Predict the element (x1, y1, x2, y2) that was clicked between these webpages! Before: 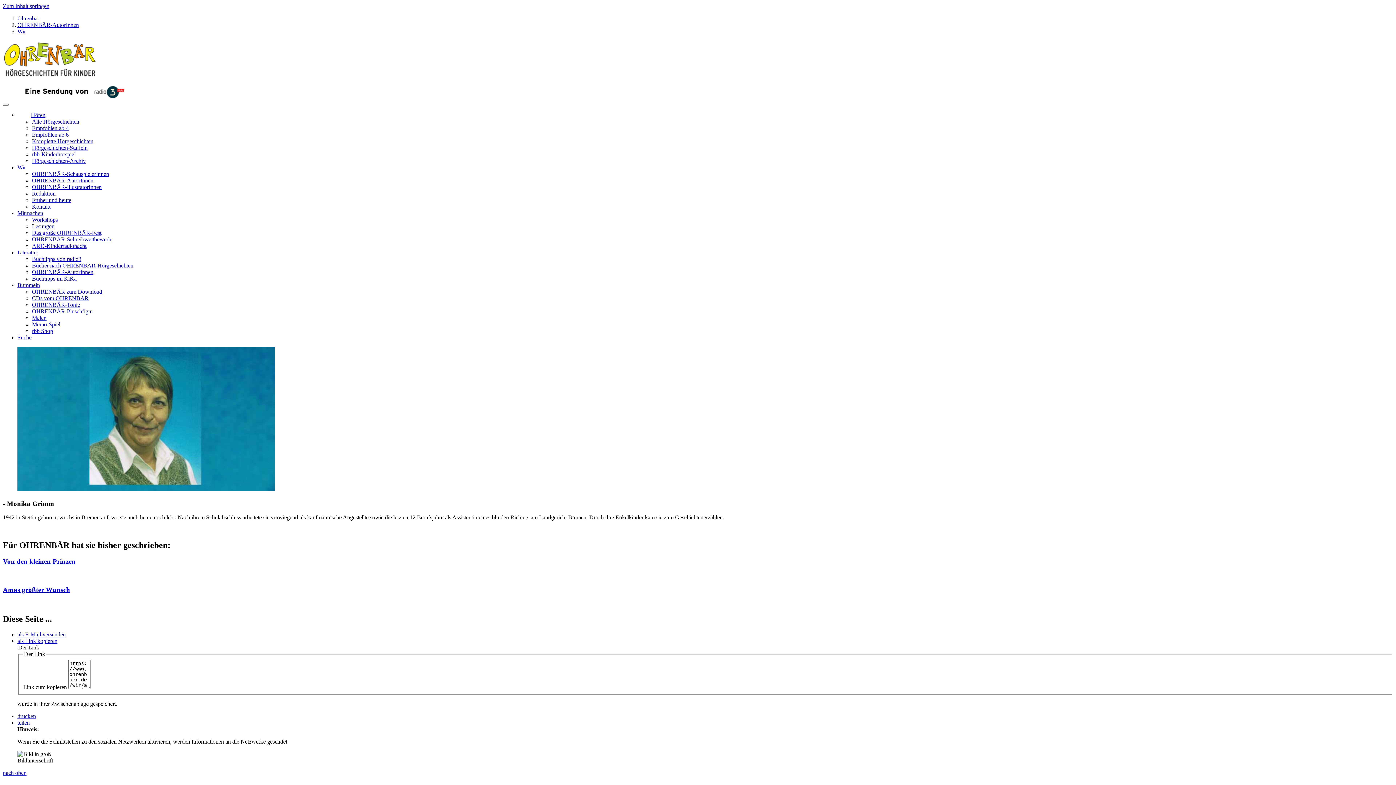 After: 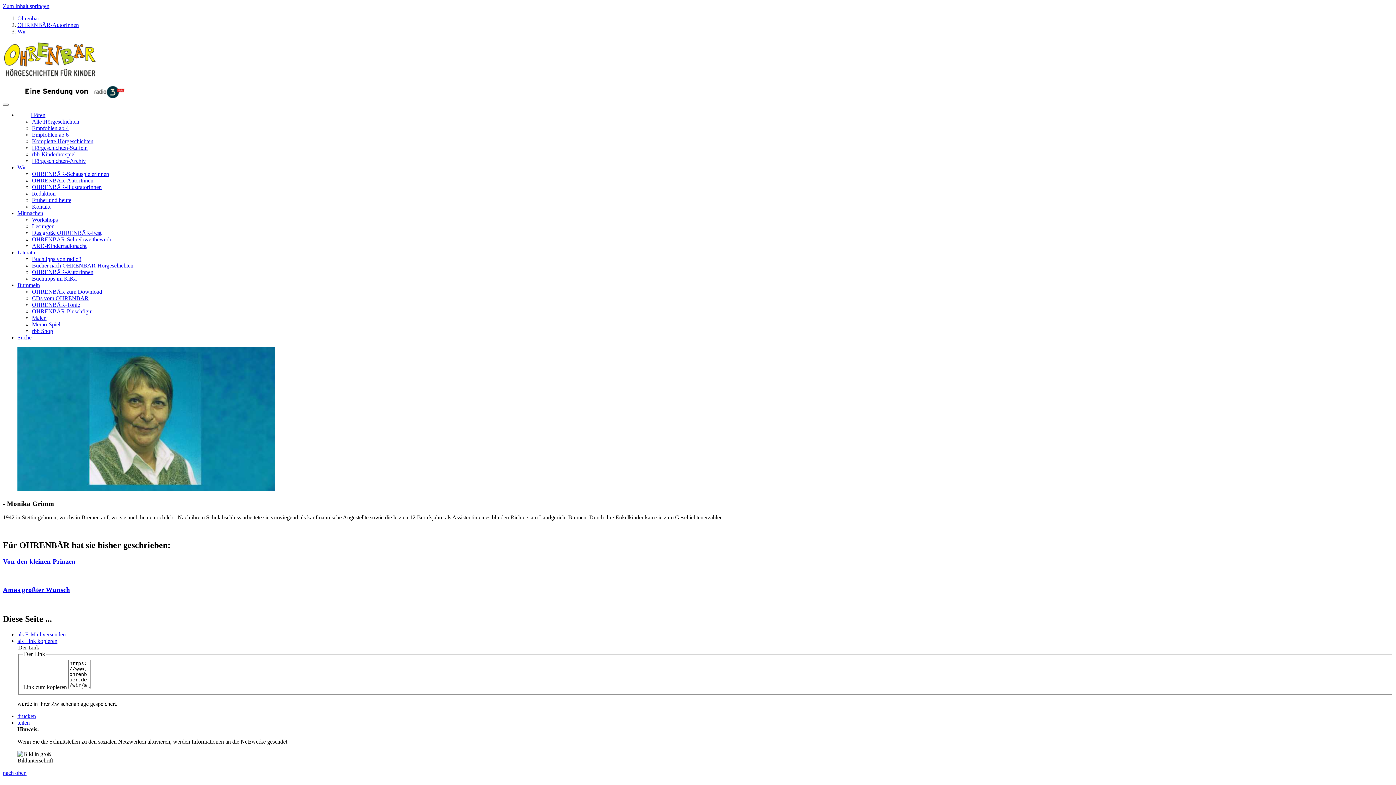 Action: bbox: (17, 638, 57, 644) label: als Link kopieren